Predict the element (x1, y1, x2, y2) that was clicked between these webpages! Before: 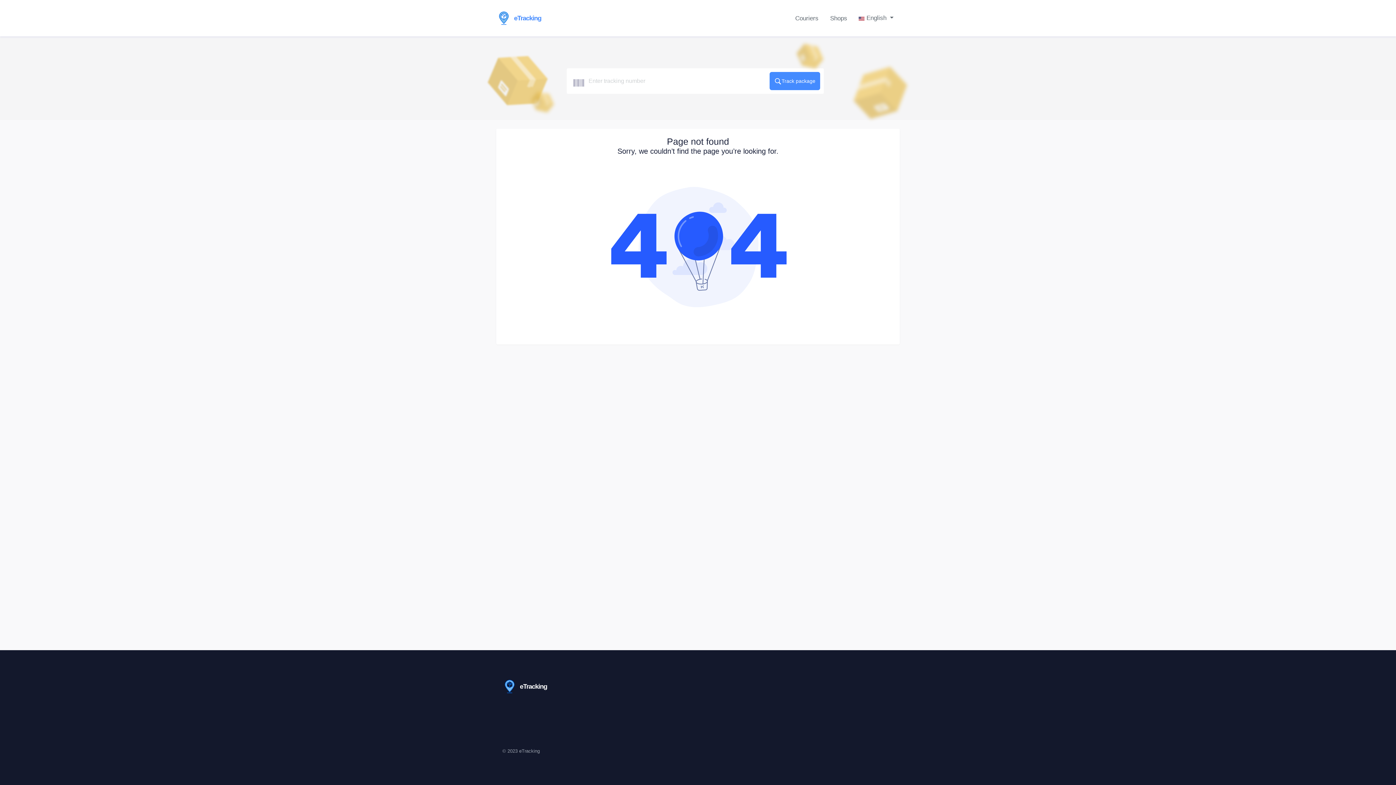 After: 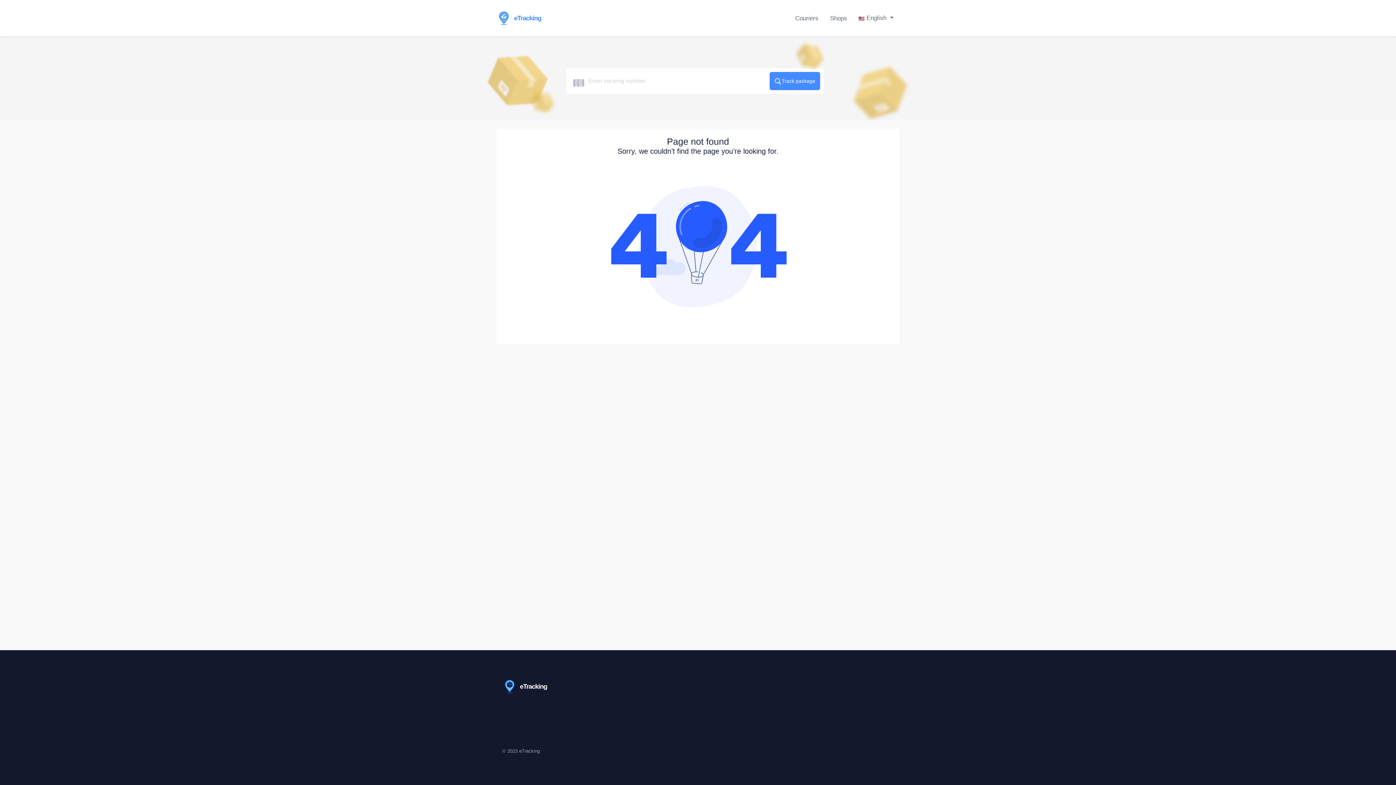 Action: label: Shops bbox: (824, 10, 853, 26)